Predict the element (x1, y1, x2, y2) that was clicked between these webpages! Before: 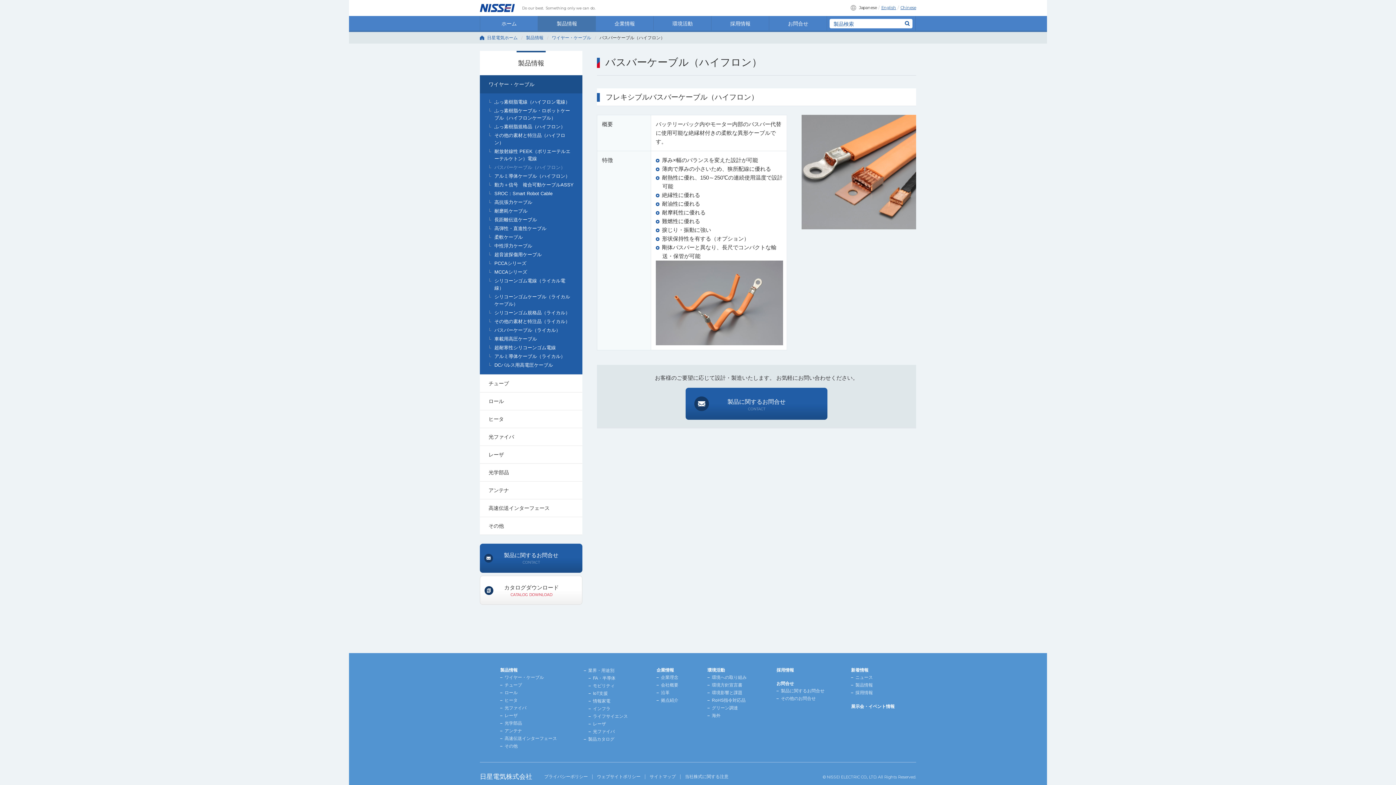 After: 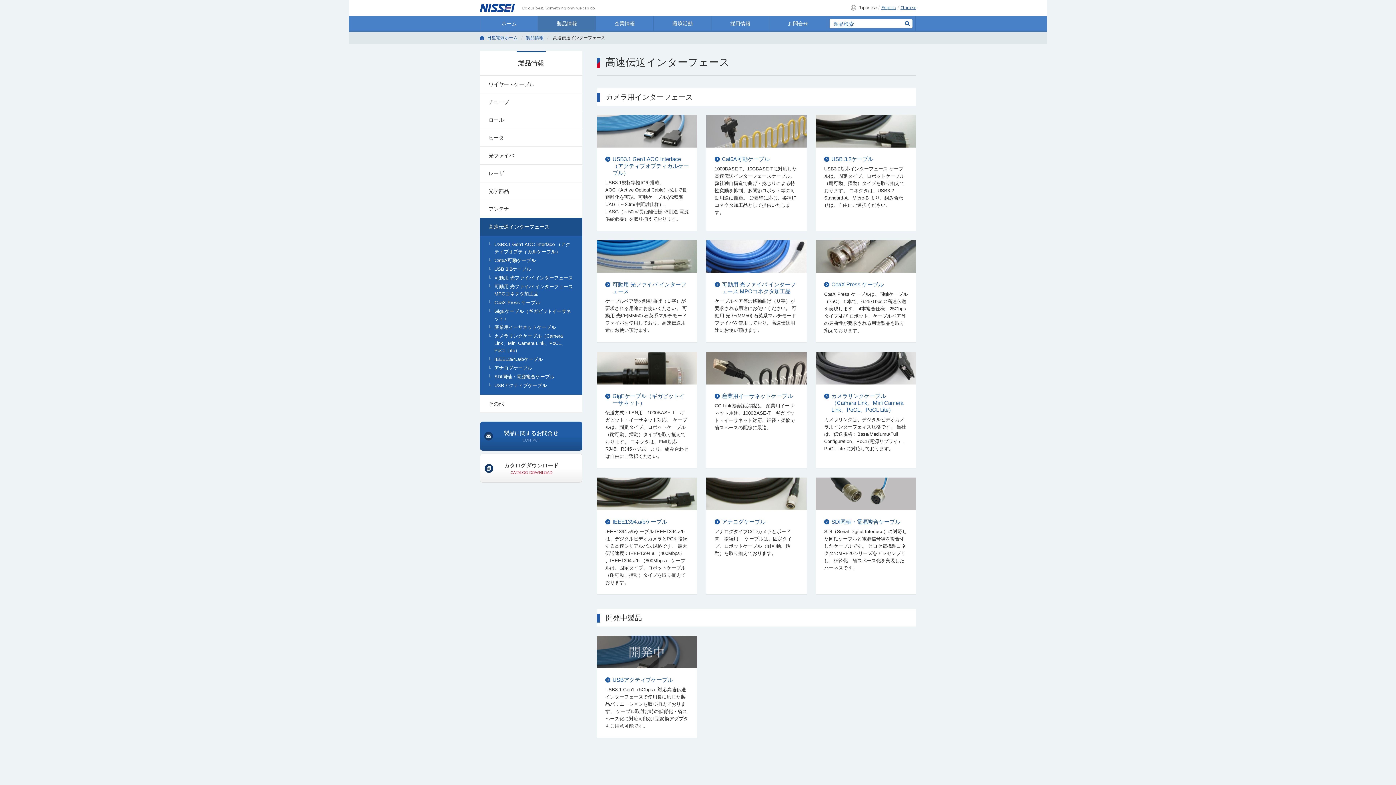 Action: label: 高速伝送インターフェース bbox: (480, 499, 582, 517)